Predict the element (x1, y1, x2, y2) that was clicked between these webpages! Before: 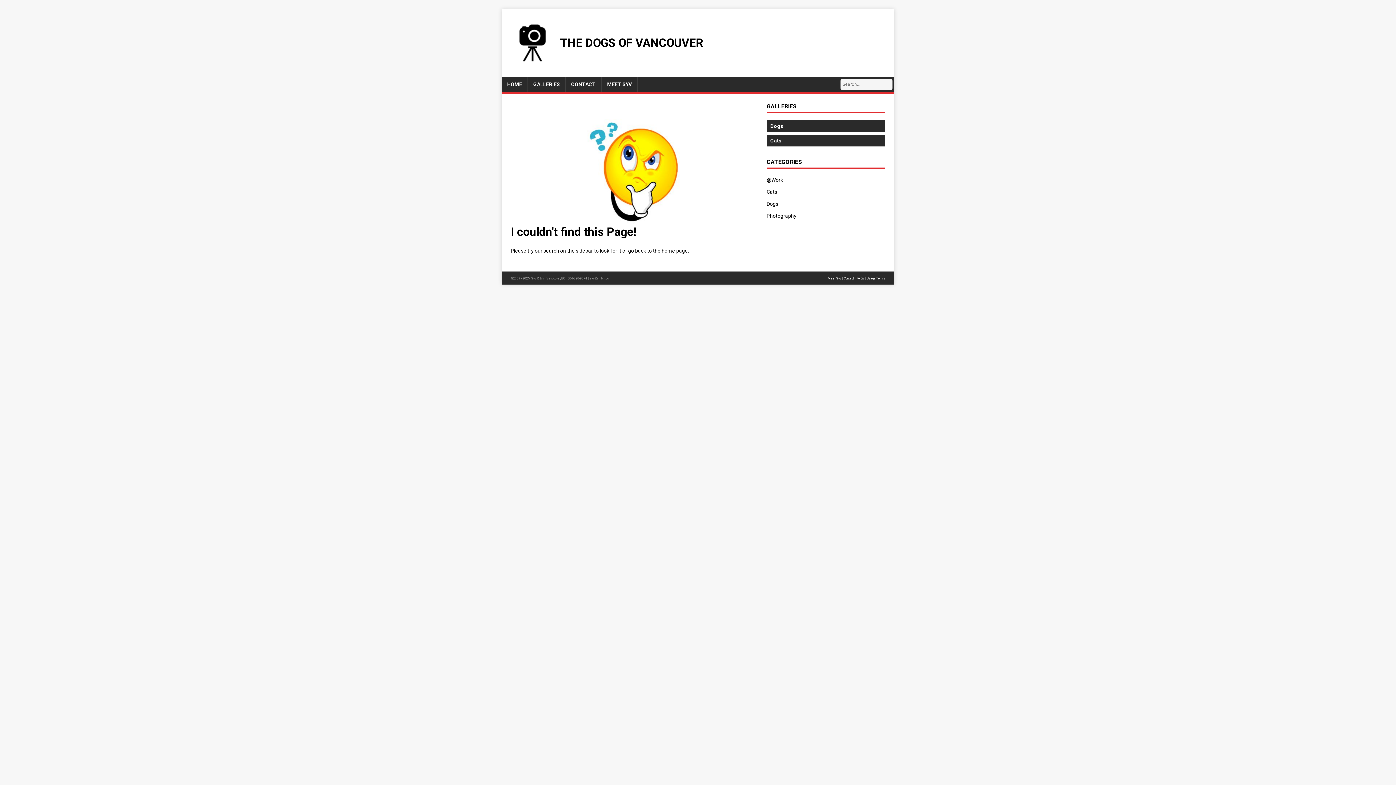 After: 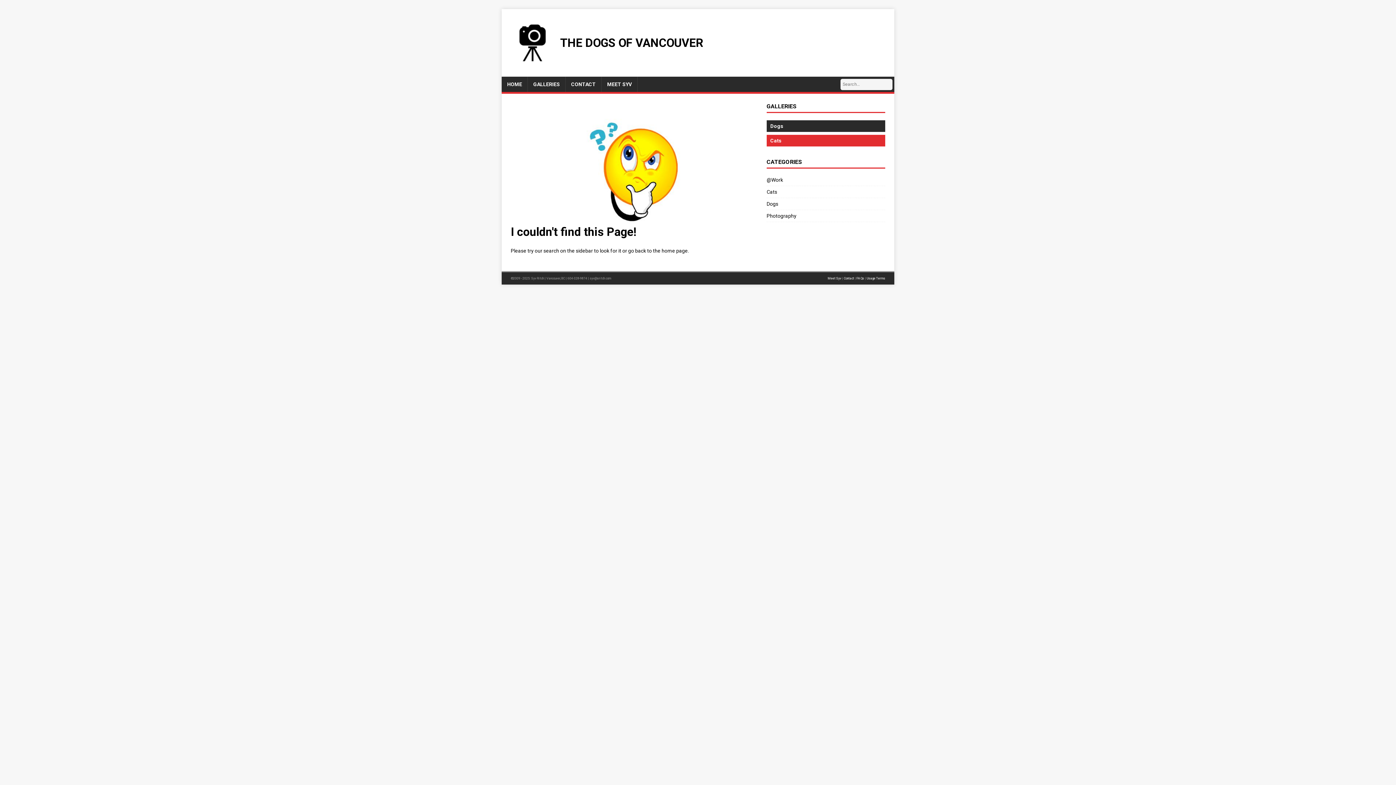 Action: label: Cats bbox: (766, 134, 885, 146)